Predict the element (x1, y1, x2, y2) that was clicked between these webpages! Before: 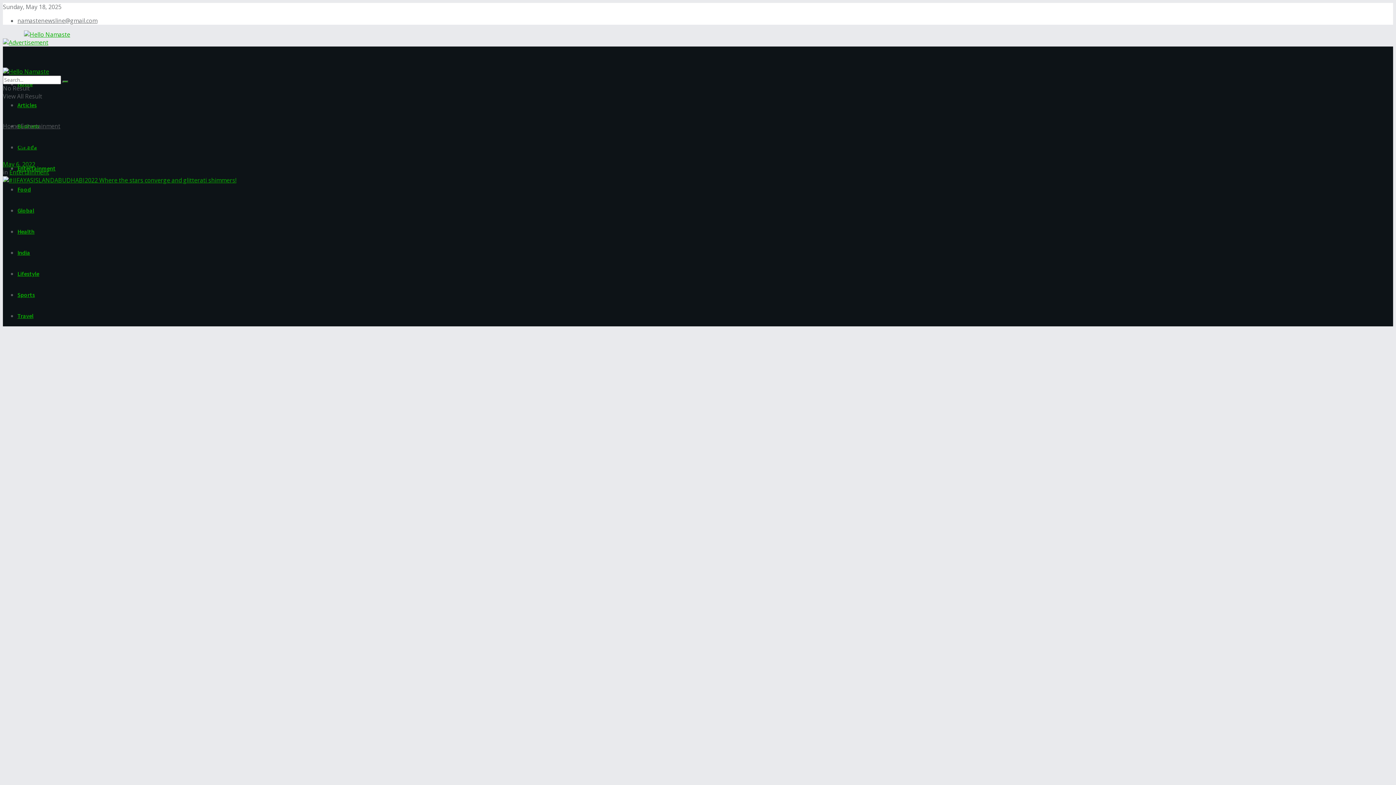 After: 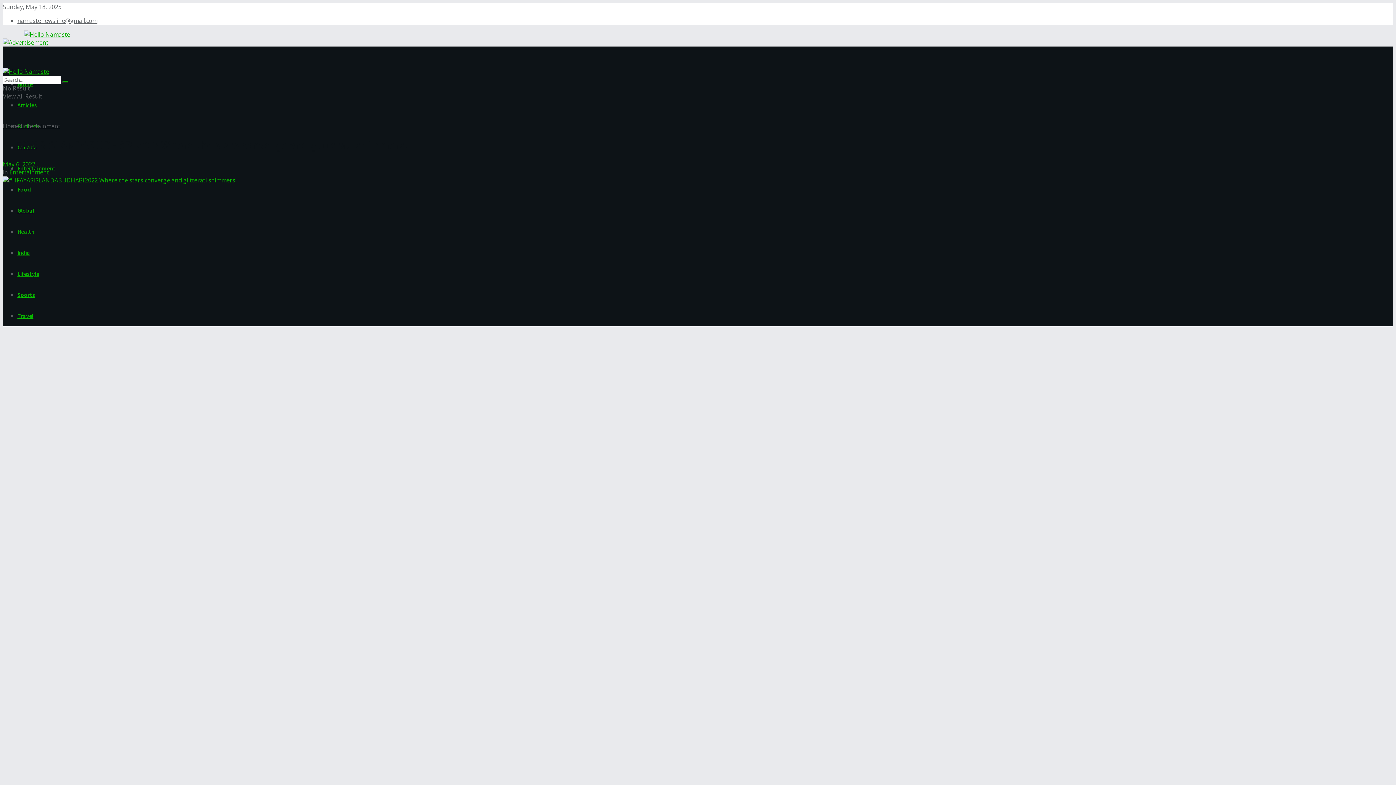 Action: bbox: (2, 38, 48, 46)